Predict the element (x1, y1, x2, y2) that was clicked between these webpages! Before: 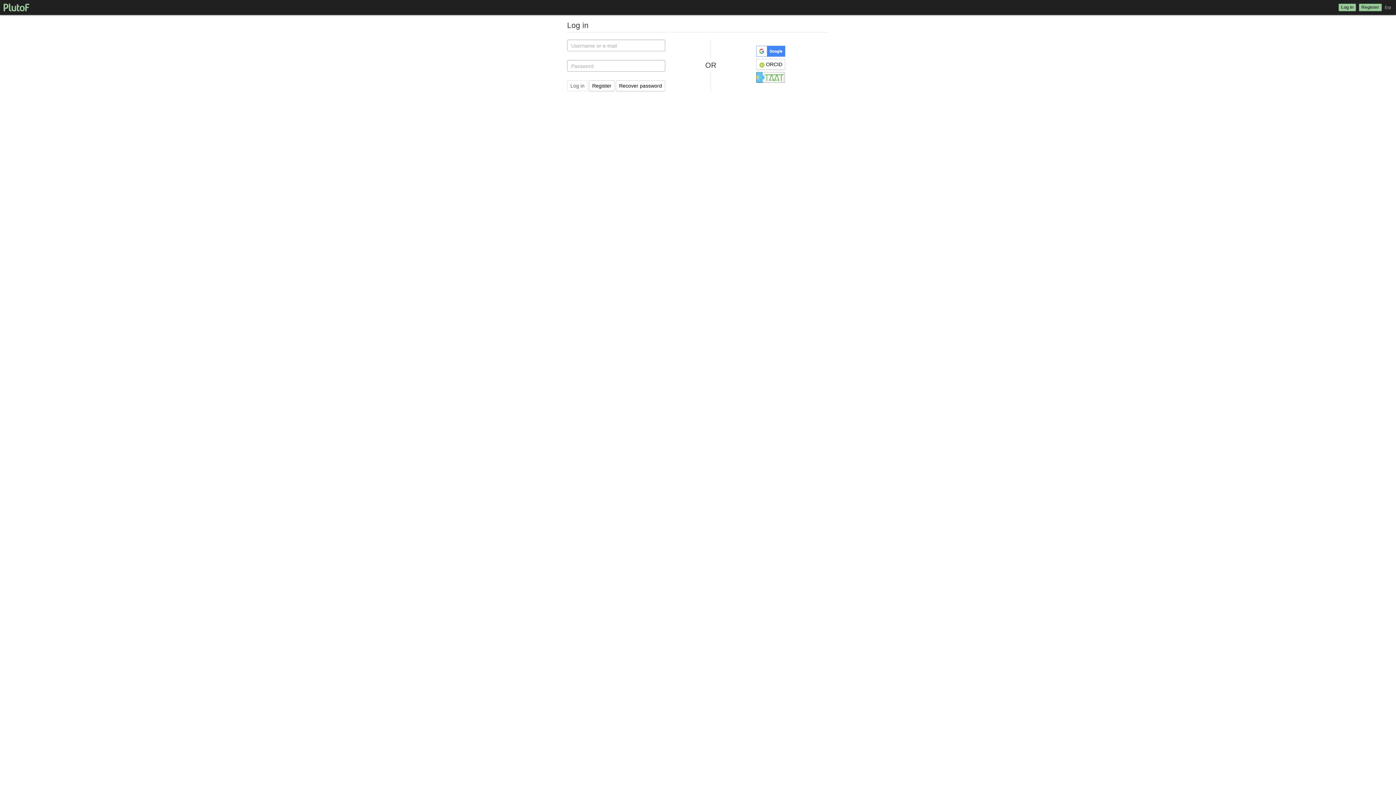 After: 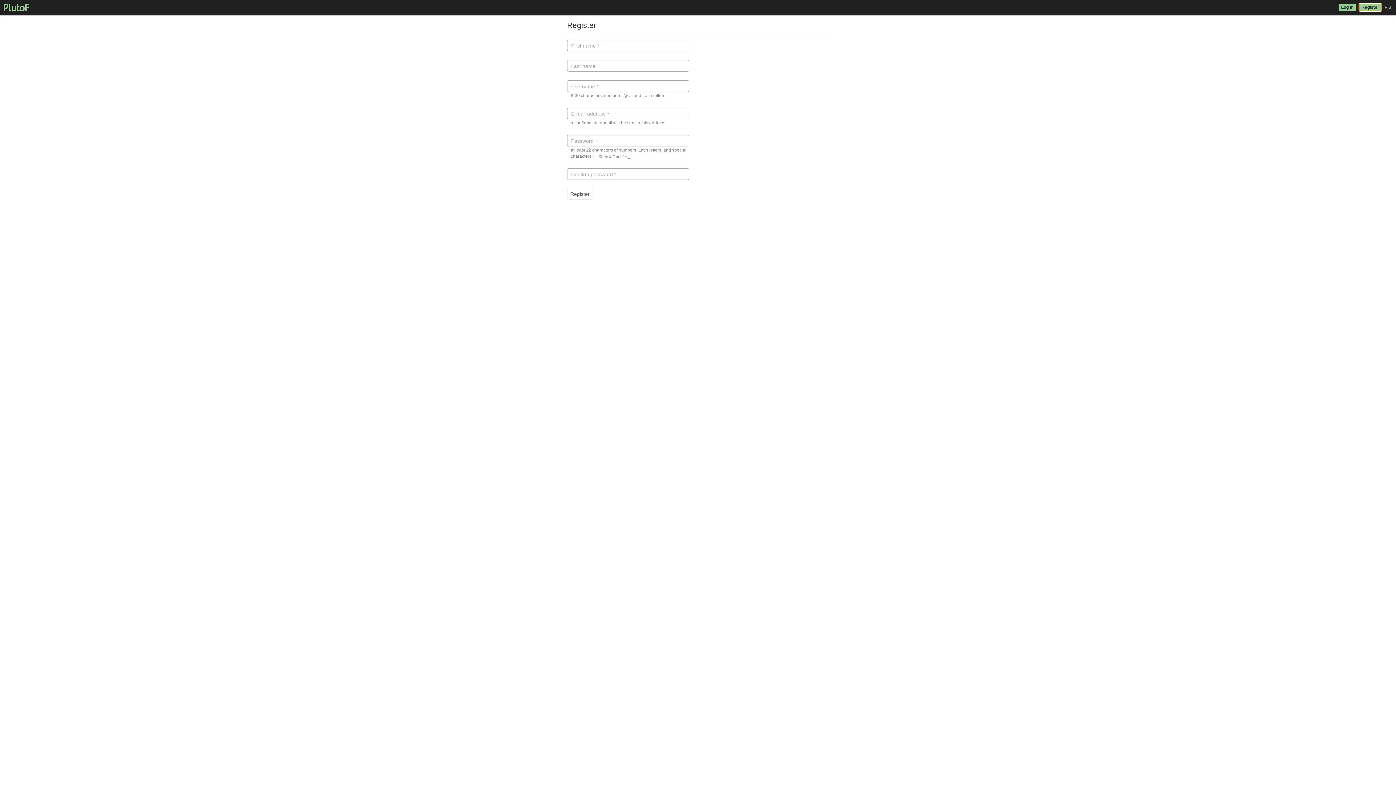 Action: label: Register bbox: (1359, 3, 1382, 11)